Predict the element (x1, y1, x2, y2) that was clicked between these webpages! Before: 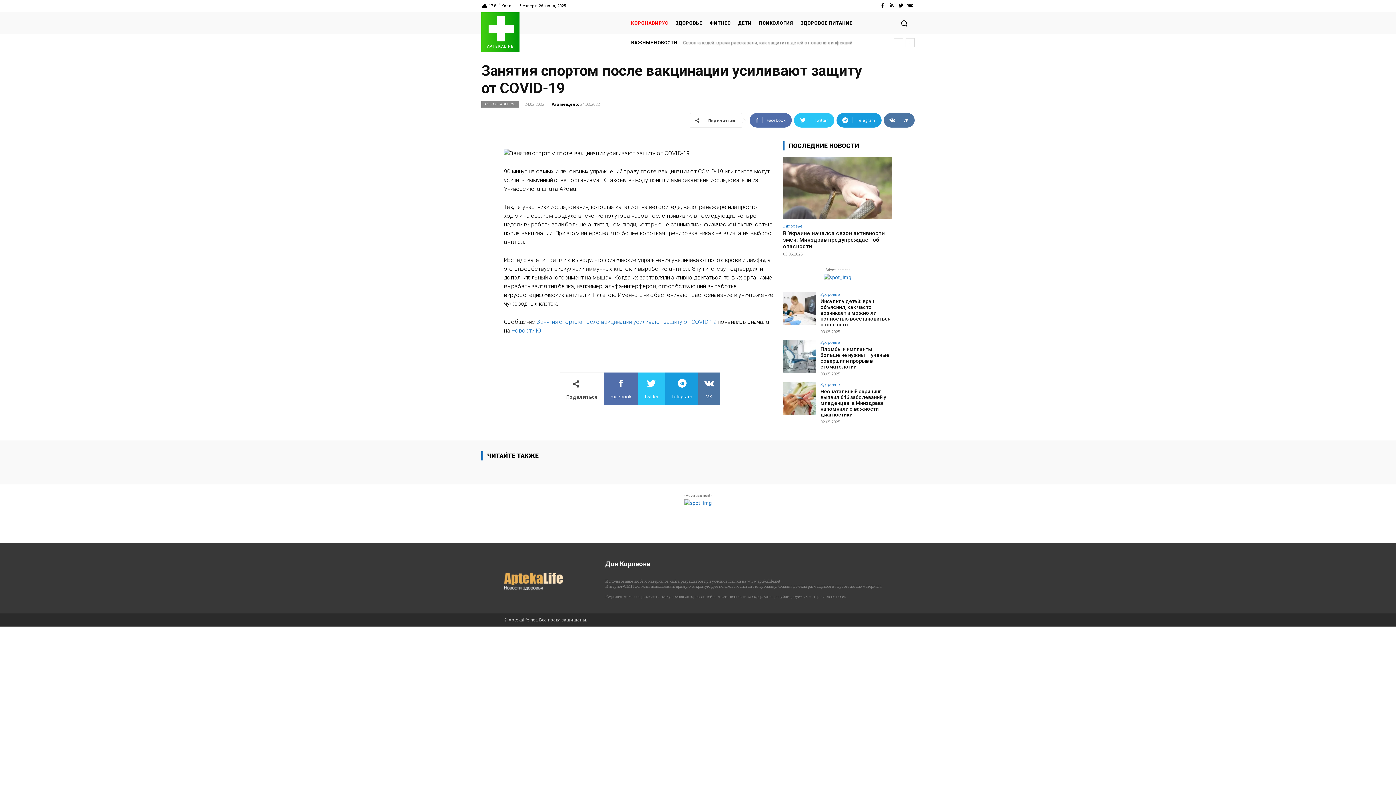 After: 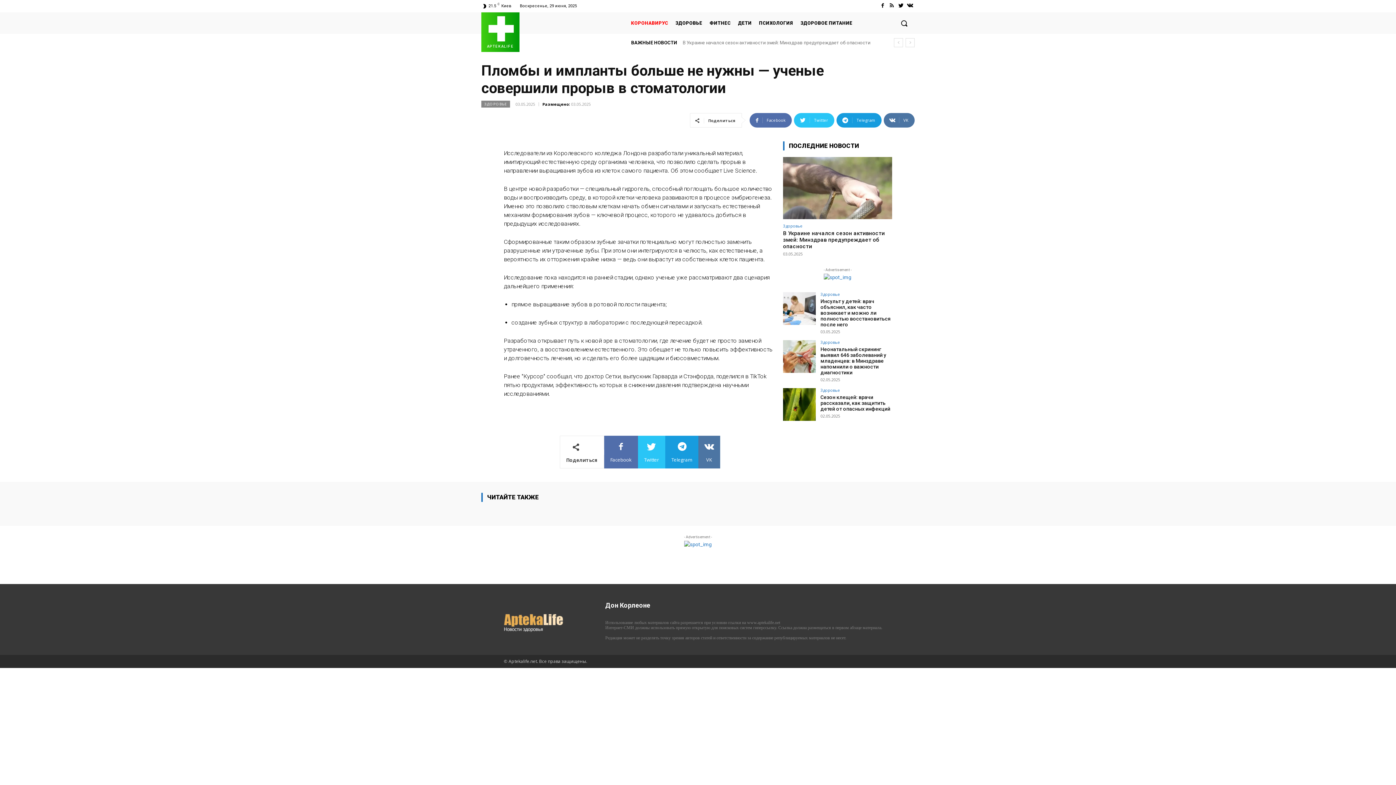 Action: bbox: (783, 340, 816, 373)